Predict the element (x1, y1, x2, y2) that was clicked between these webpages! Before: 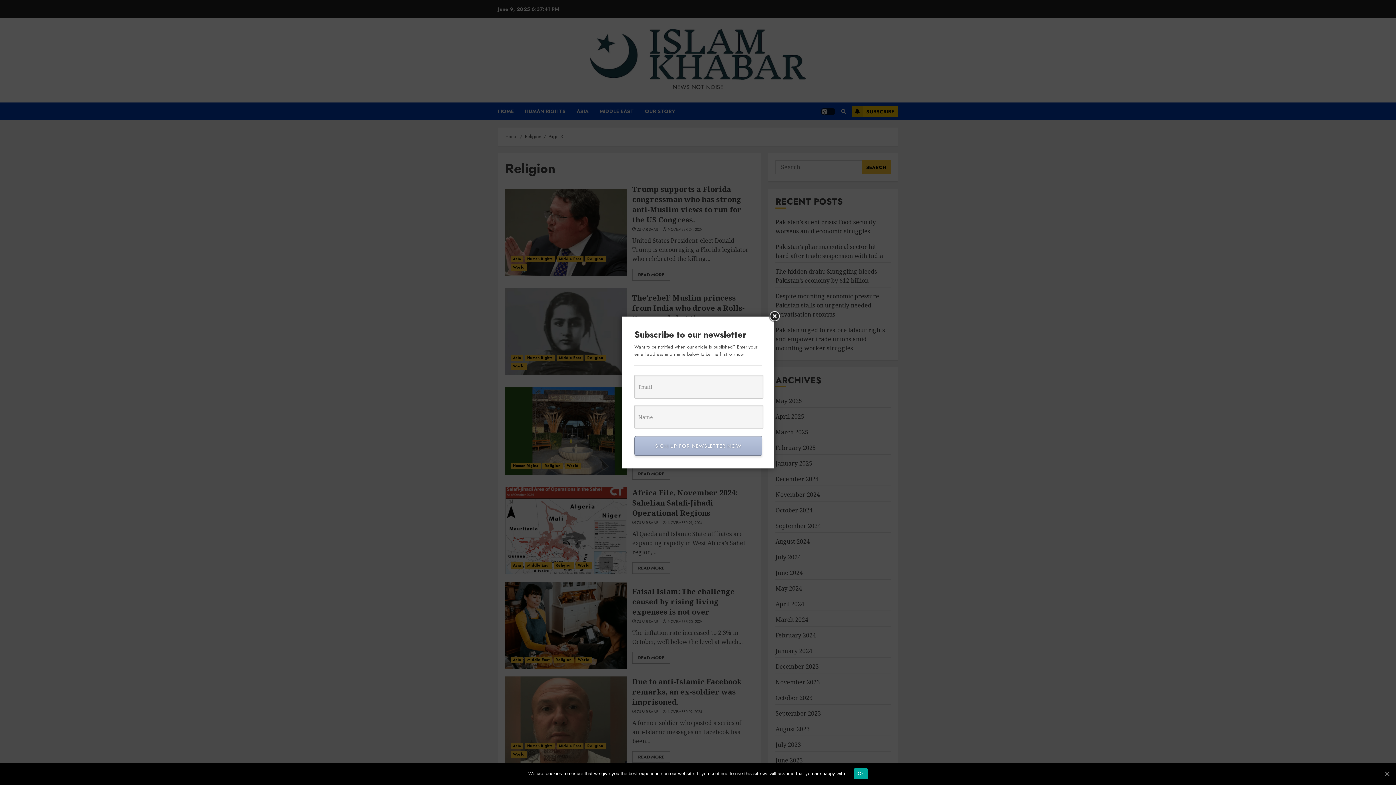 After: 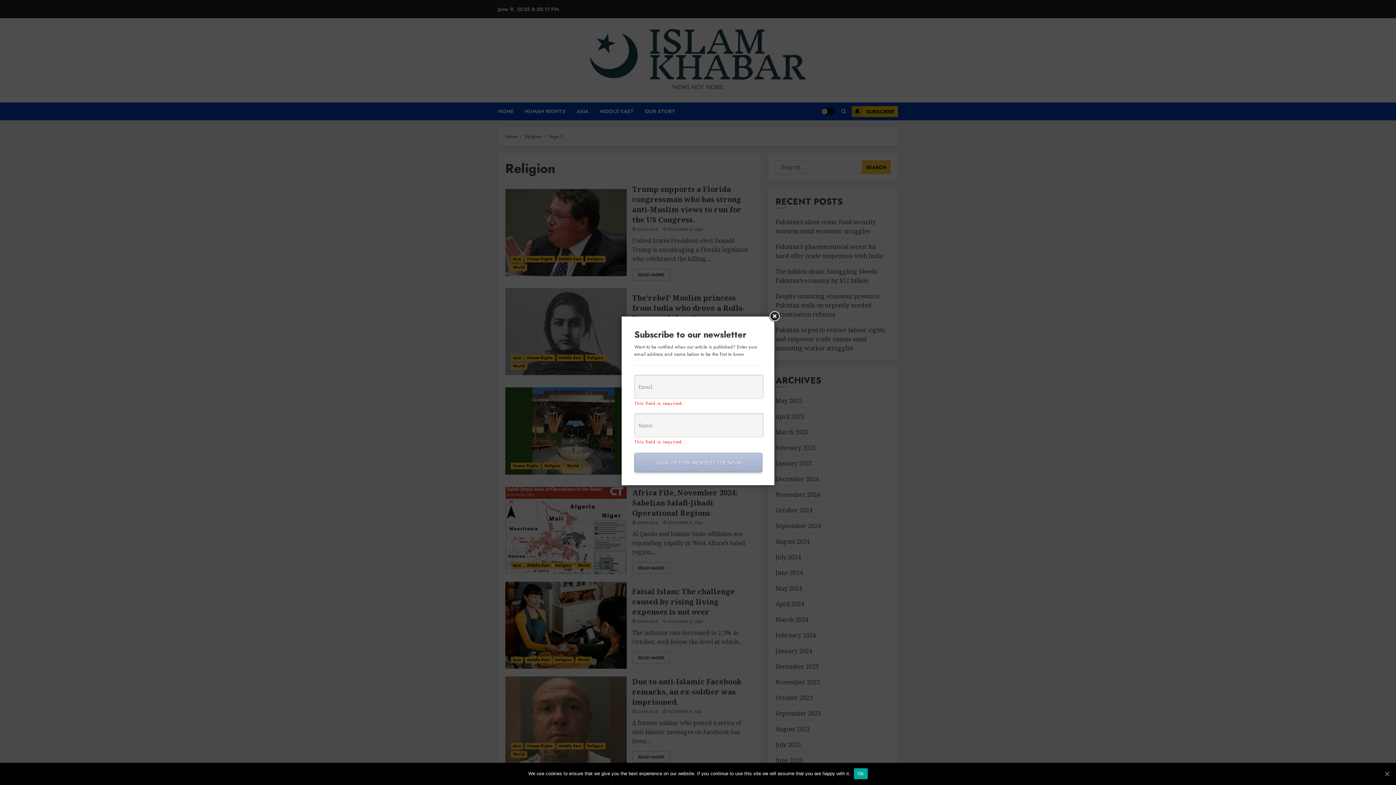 Action: label: SIGN UP FOR NEWSLETTER NOW bbox: (634, 436, 762, 456)